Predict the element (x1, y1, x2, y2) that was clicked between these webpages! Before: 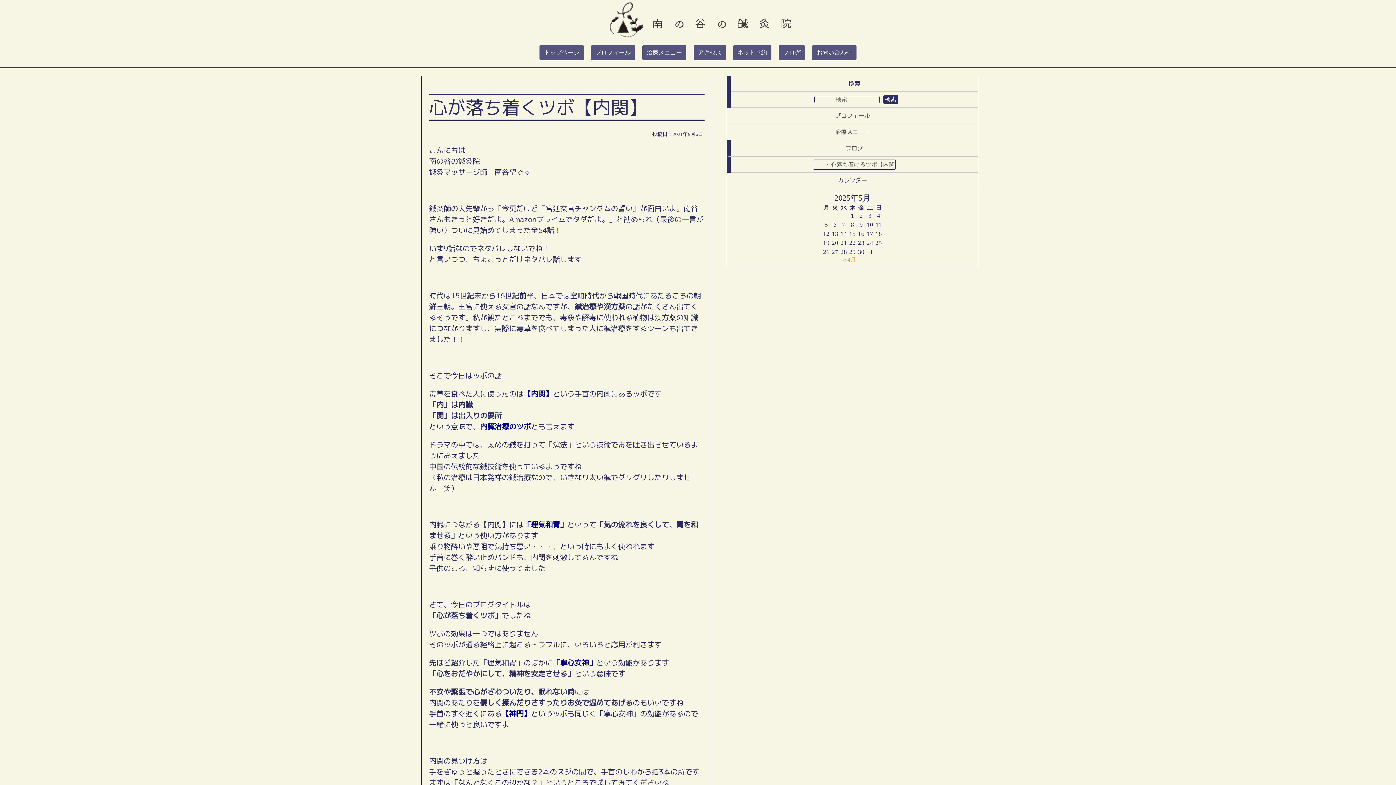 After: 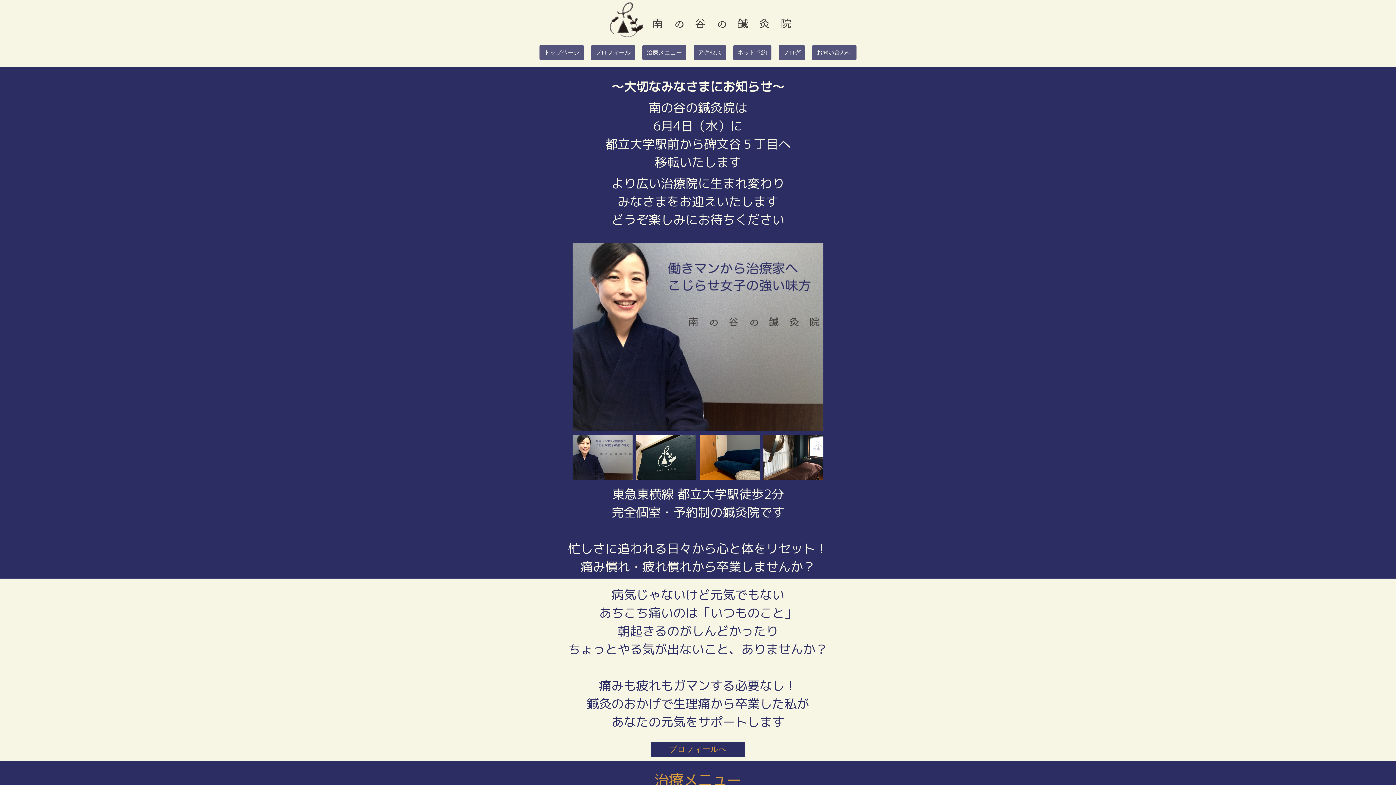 Action: label: トップページ bbox: (539, 45, 583, 60)